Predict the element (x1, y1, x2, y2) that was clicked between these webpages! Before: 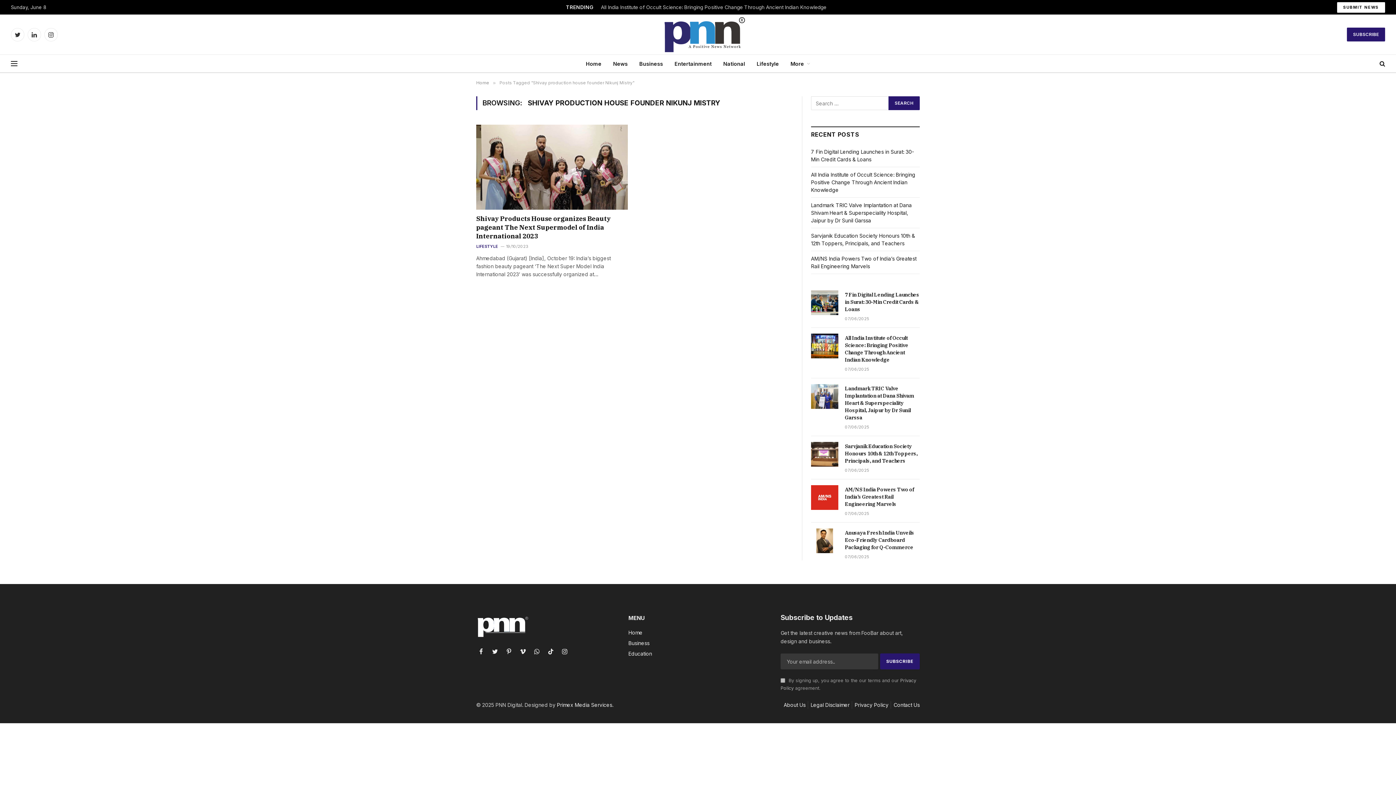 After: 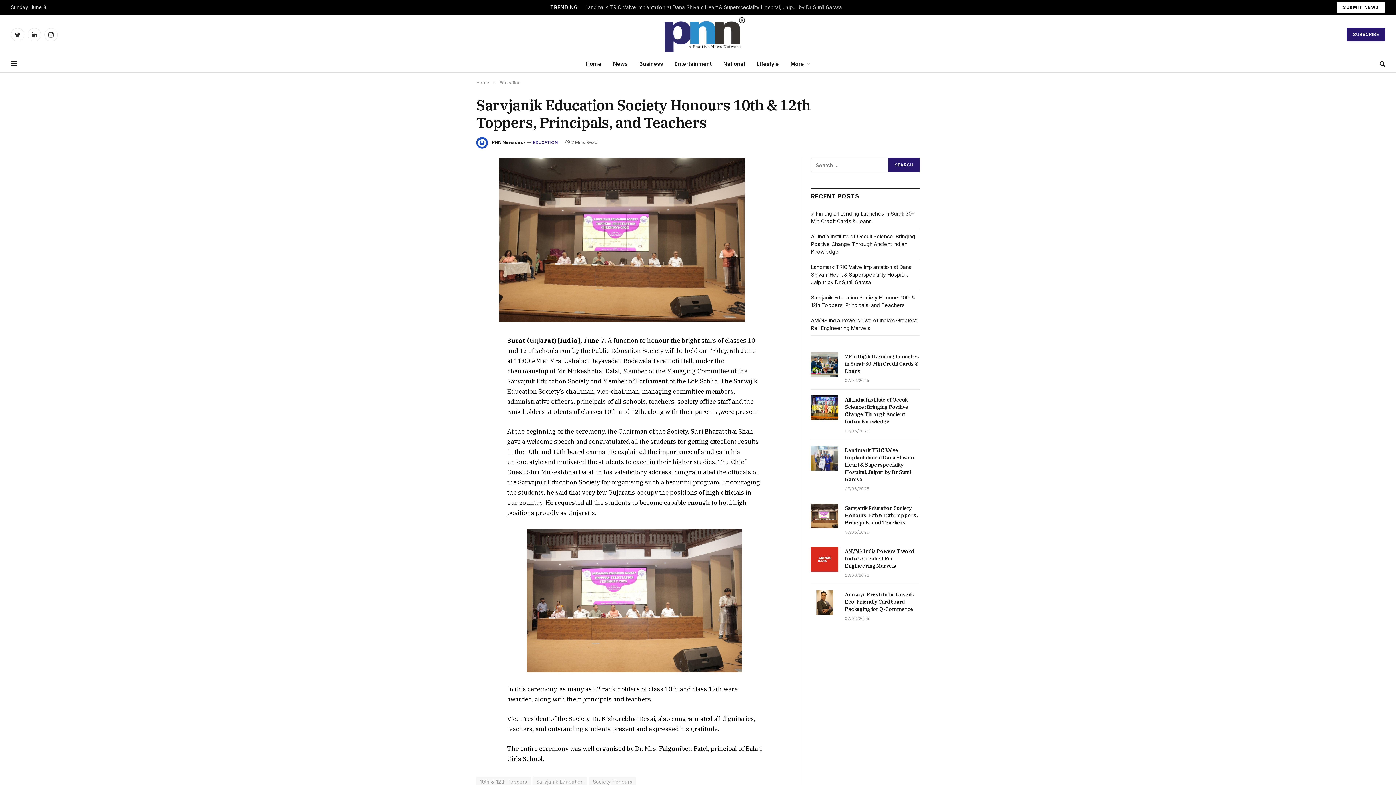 Action: bbox: (811, 442, 838, 466)